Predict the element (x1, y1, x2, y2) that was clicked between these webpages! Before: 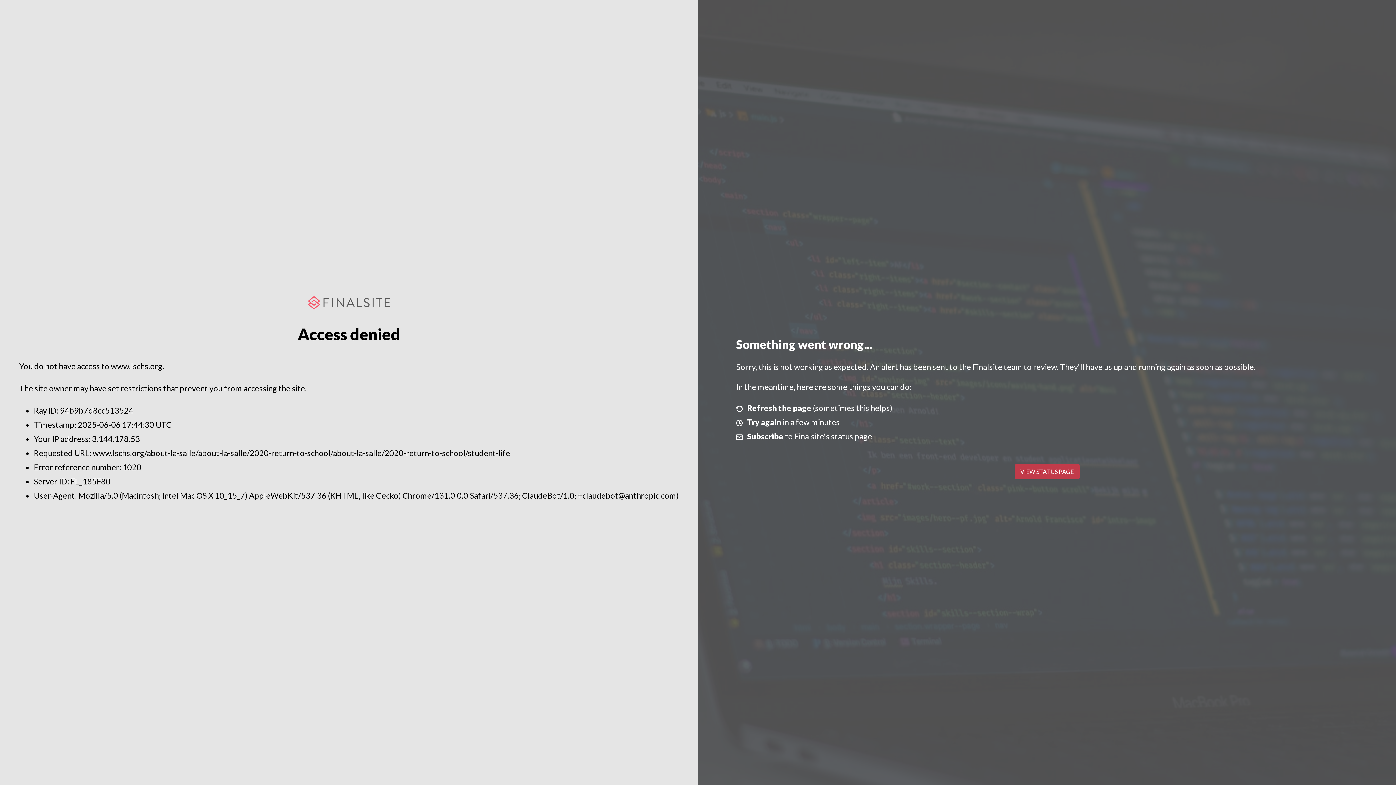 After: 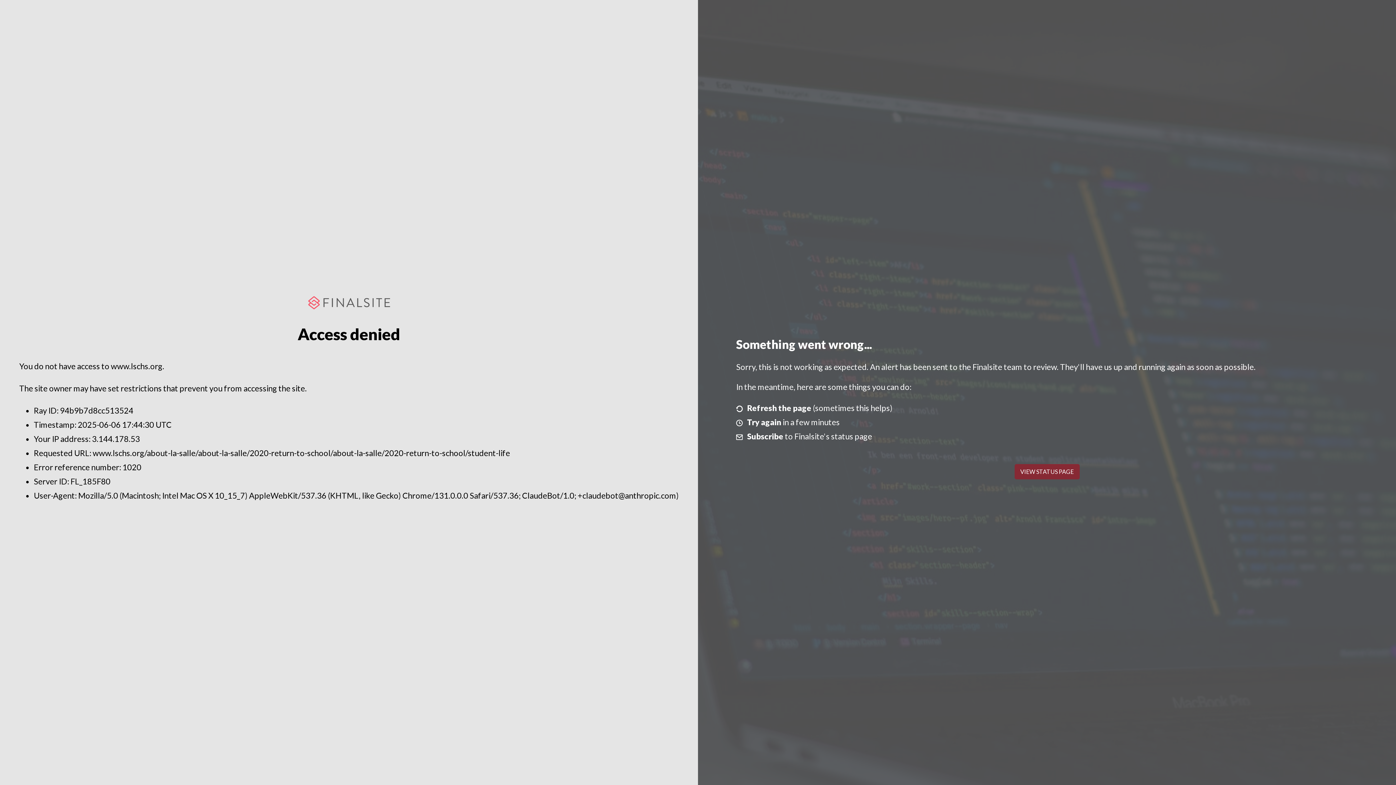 Action: bbox: (1014, 464, 1079, 479) label: VIEW STATUS PAGE